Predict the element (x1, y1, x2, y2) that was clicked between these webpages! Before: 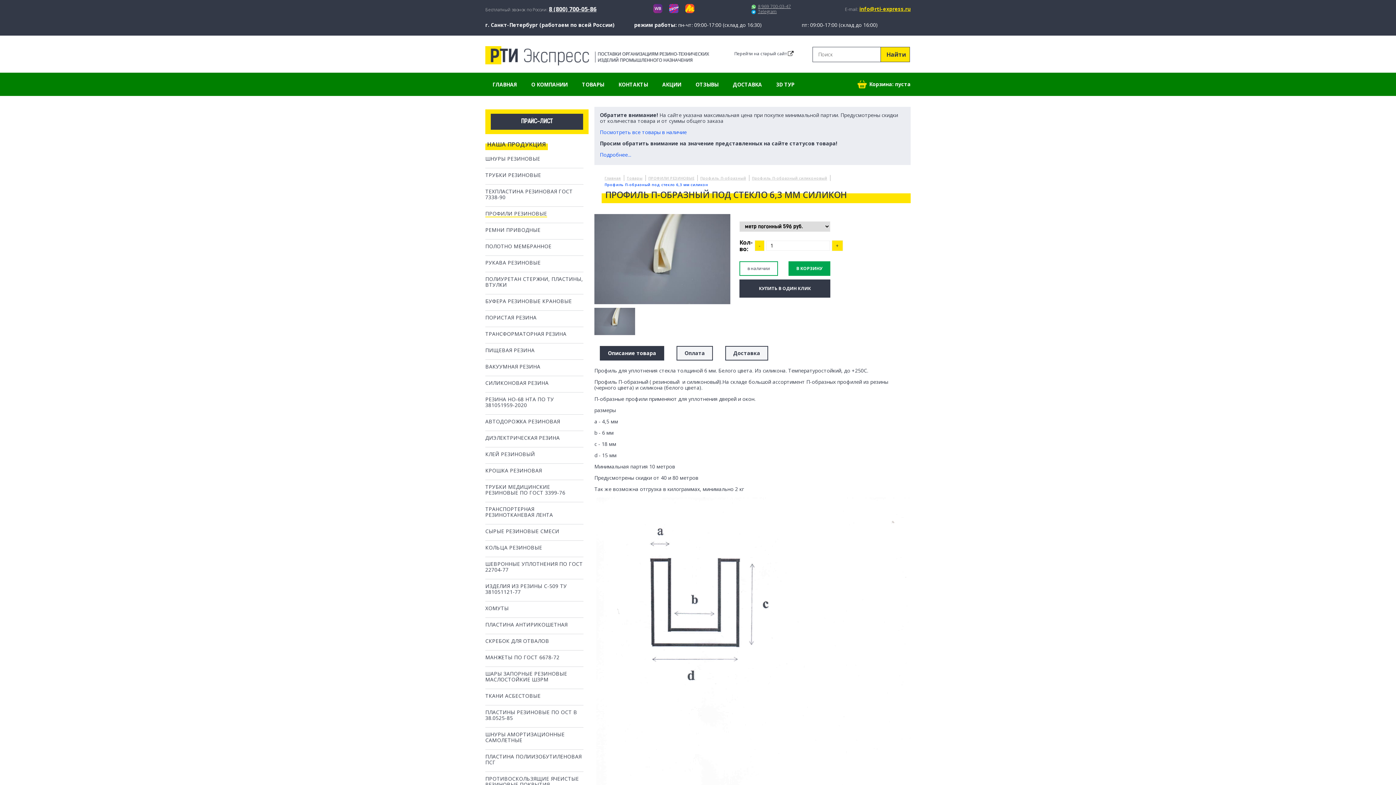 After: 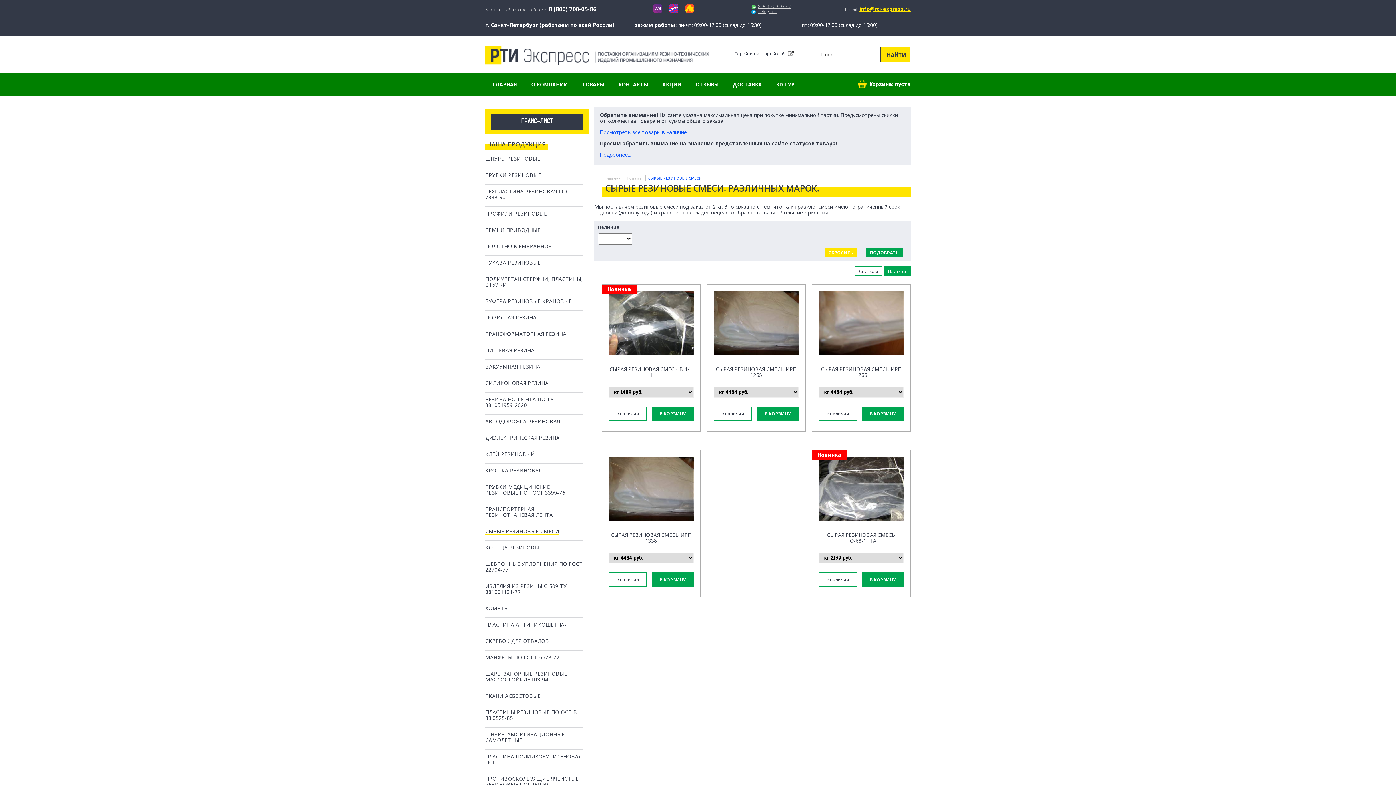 Action: bbox: (485, 528, 559, 535) label: СЫРЫЕ РЕЗИНОВЫЕ СМЕСИ